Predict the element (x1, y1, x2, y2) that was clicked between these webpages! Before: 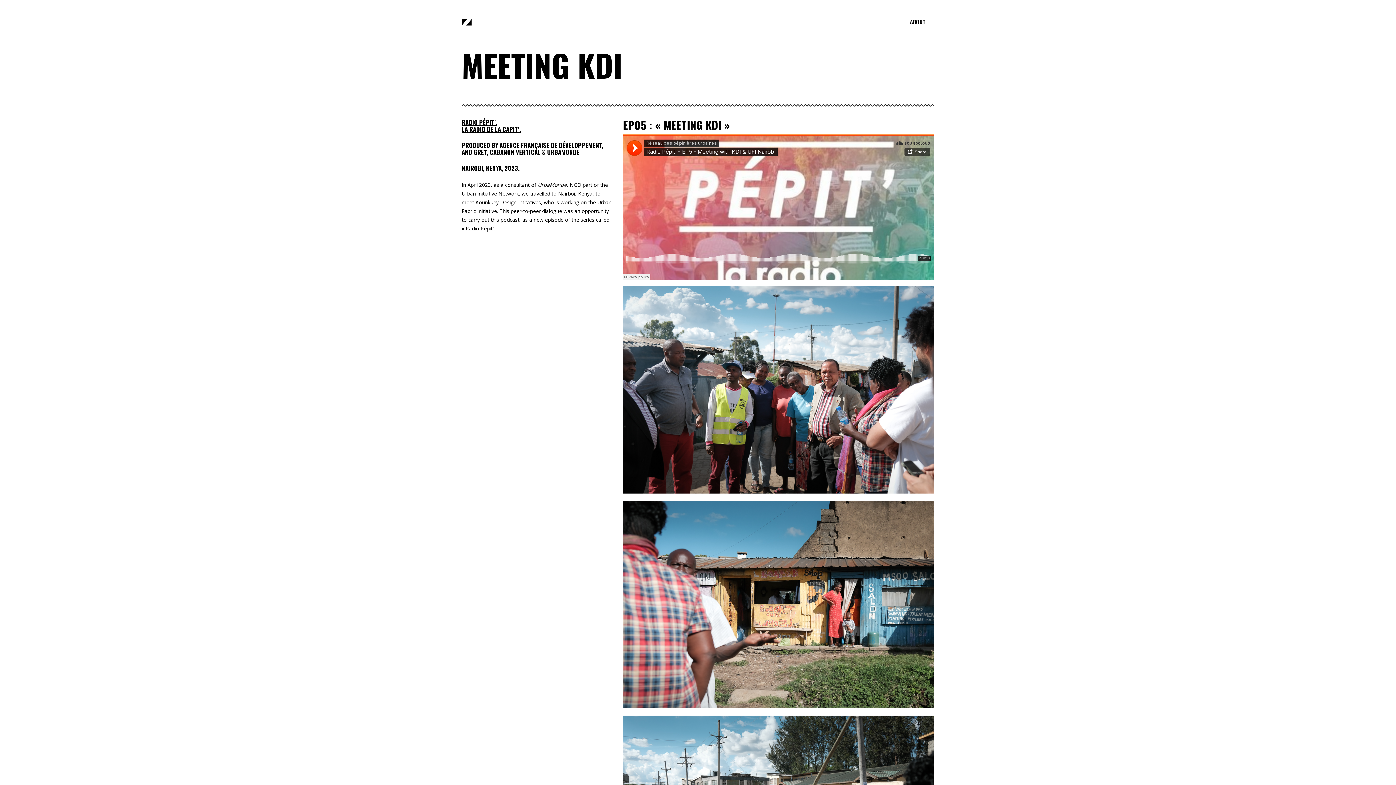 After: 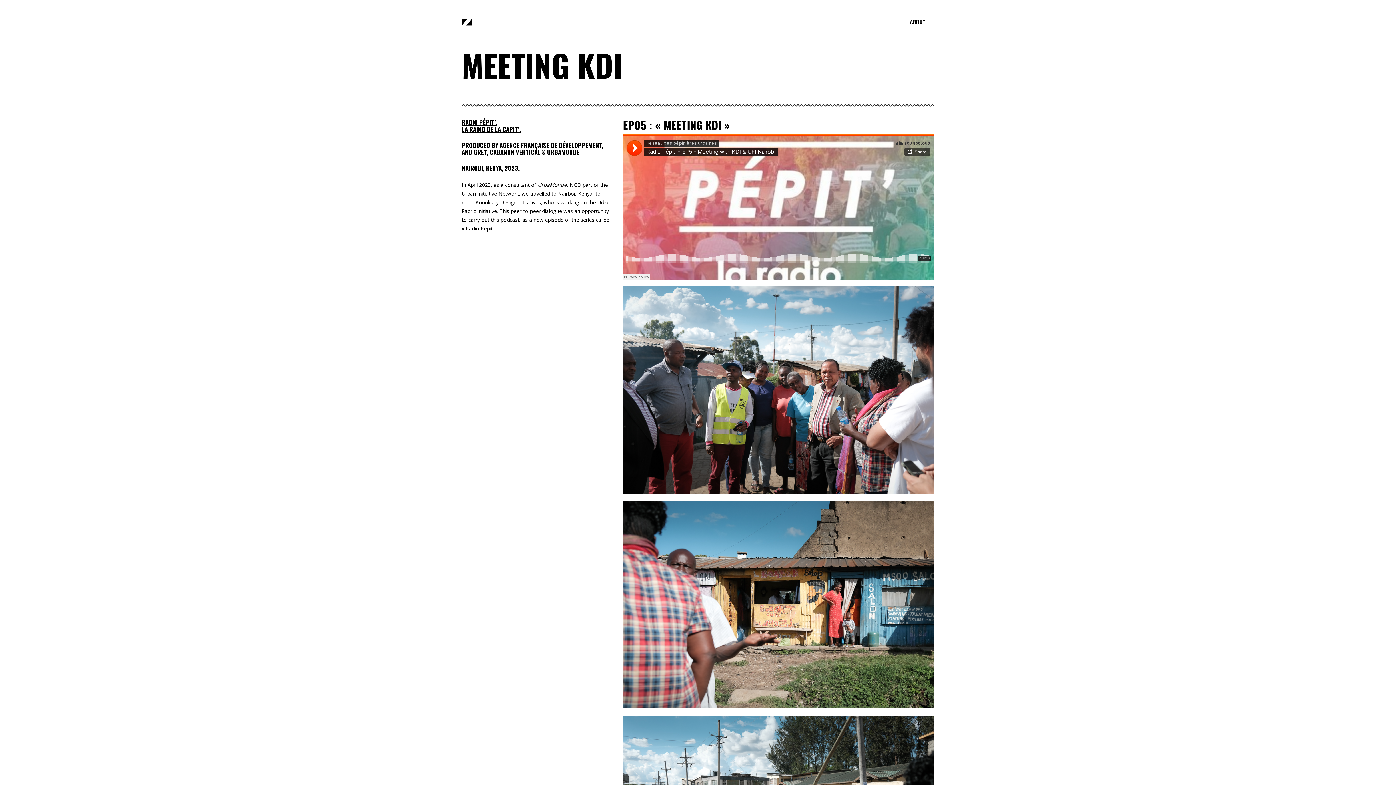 Action: label: AGENCE FRANÇAISE DE DÉVELOPPEMENT, bbox: (499, 140, 603, 149)